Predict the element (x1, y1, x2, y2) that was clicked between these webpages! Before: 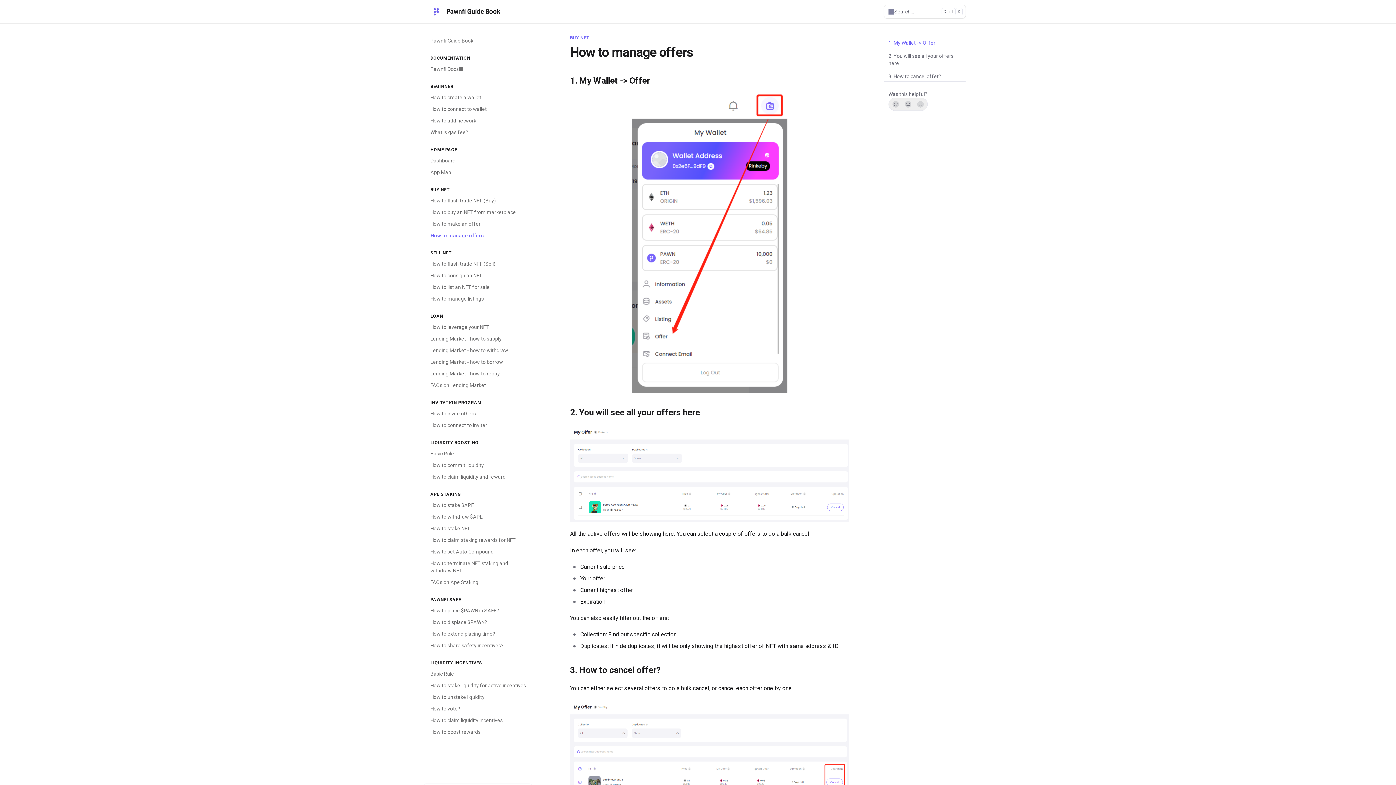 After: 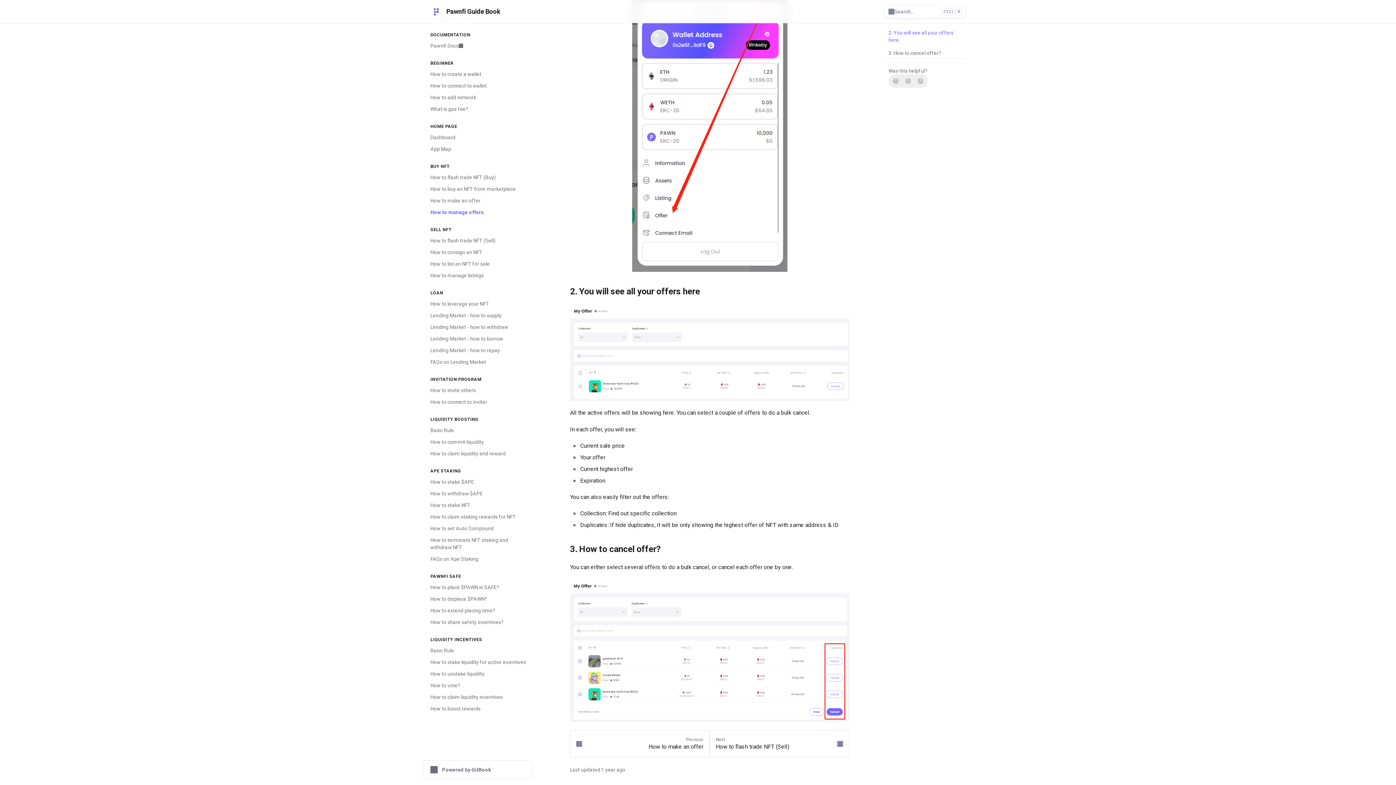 Action: bbox: (561, 408, 849, 416) label: Direct link to heading